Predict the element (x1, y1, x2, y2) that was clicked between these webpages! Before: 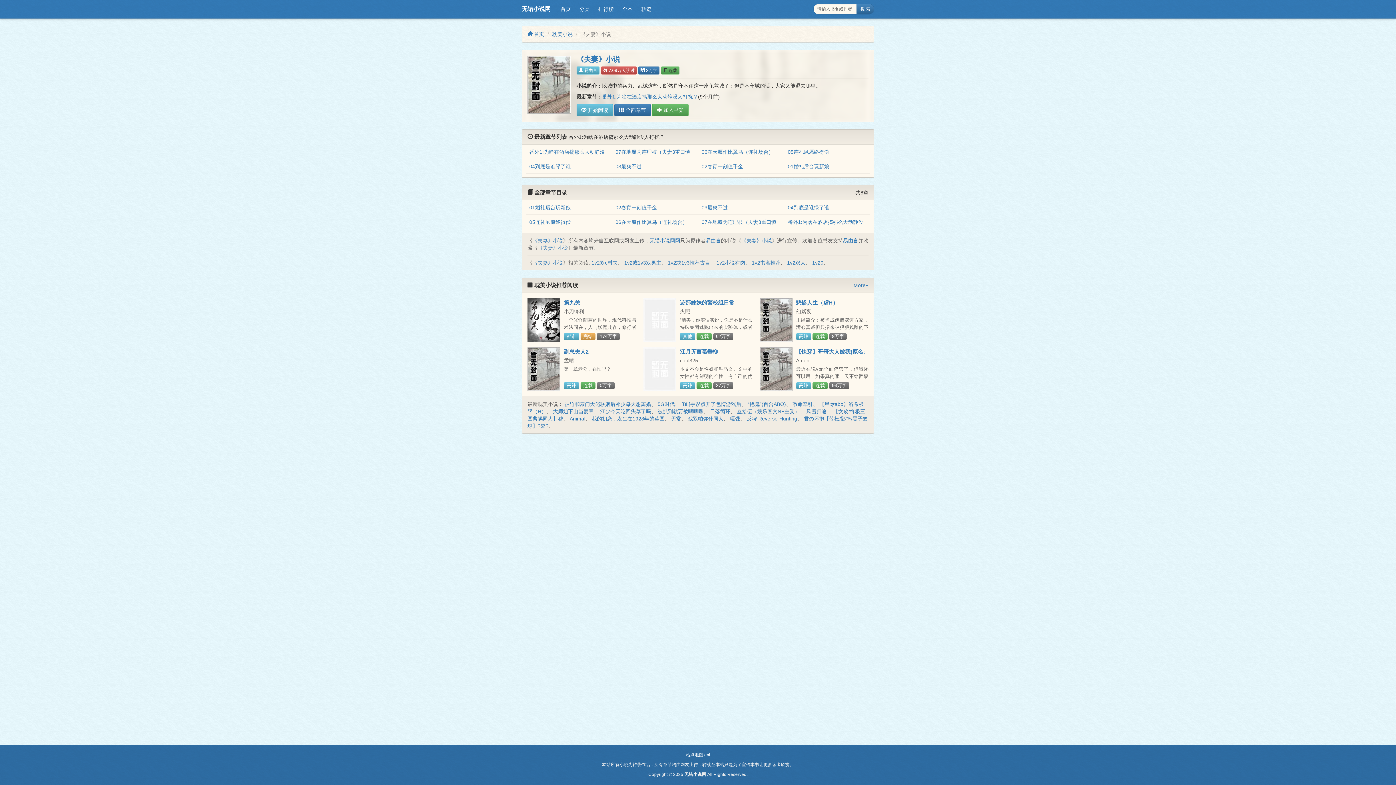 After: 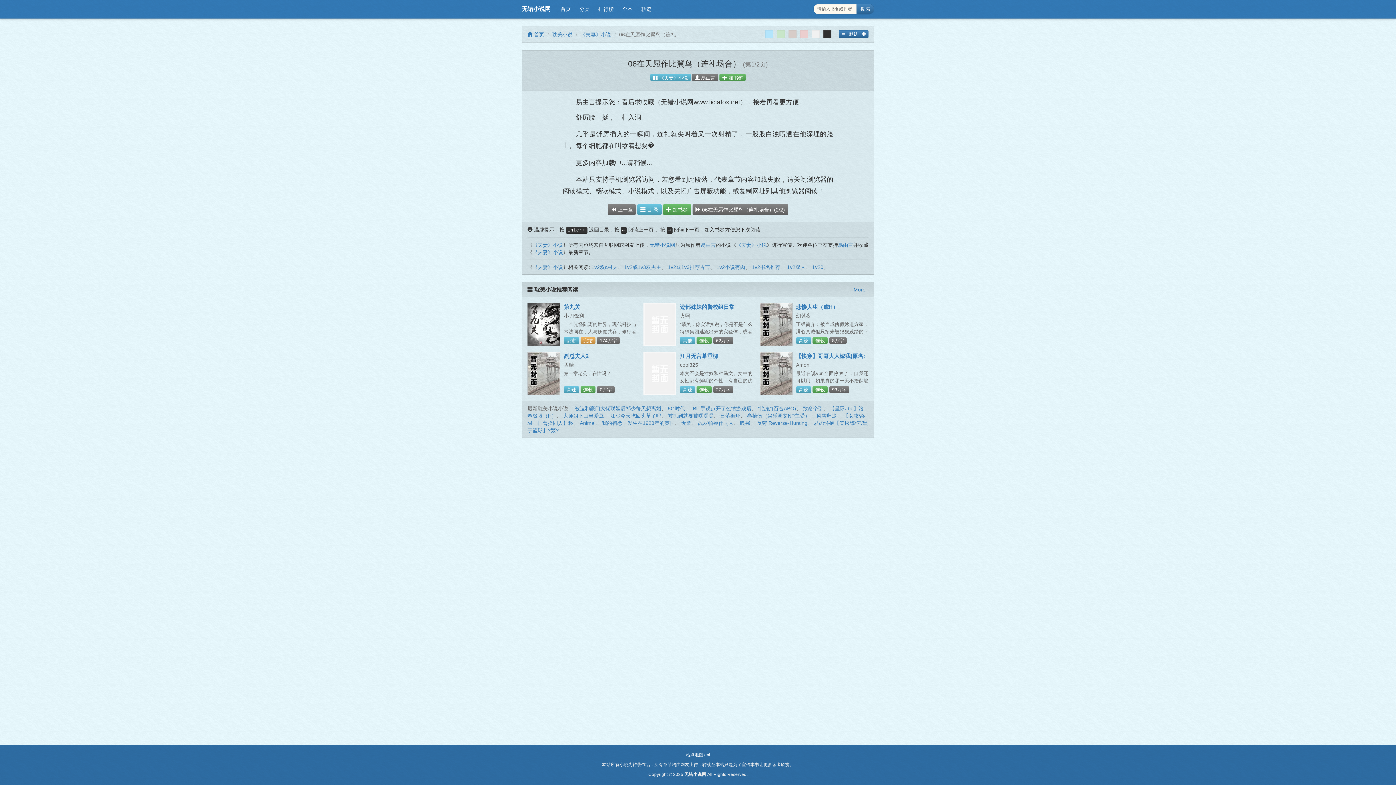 Action: bbox: (701, 149, 773, 155) label: 06在天愿作比翼鸟（连礼场合）